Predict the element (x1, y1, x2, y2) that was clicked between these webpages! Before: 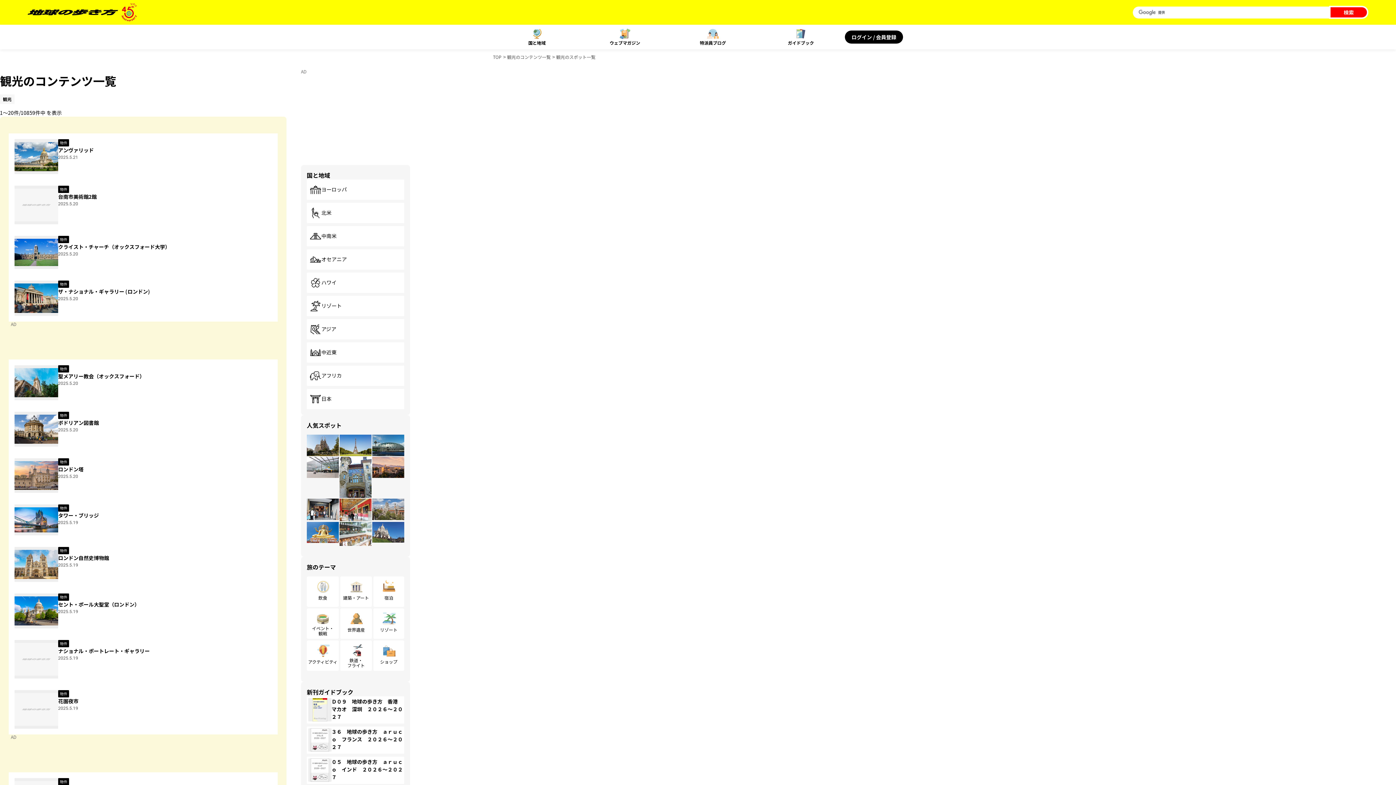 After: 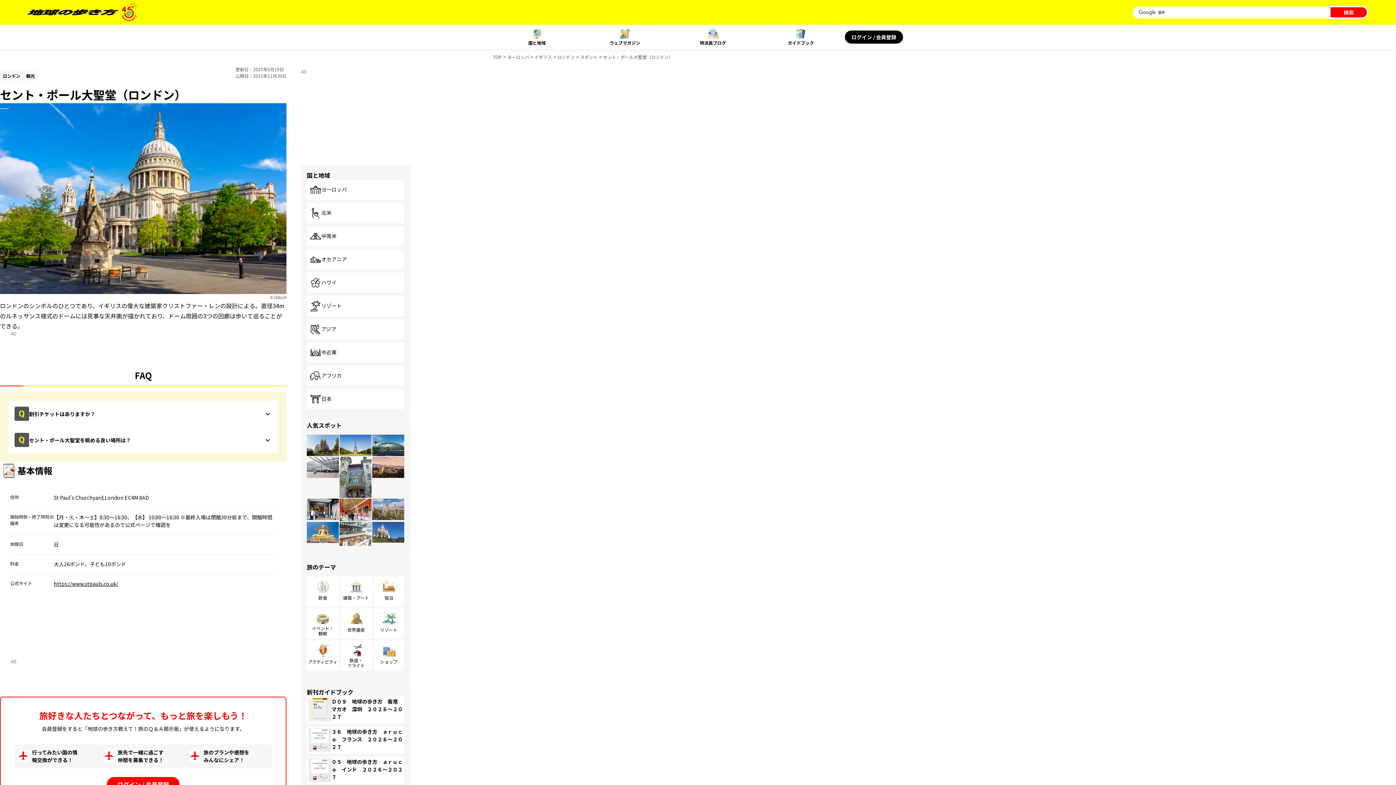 Action: label: 物件

セント・ポール大聖堂（ロンドン）

2025.5.19 bbox: (8, 587, 277, 634)